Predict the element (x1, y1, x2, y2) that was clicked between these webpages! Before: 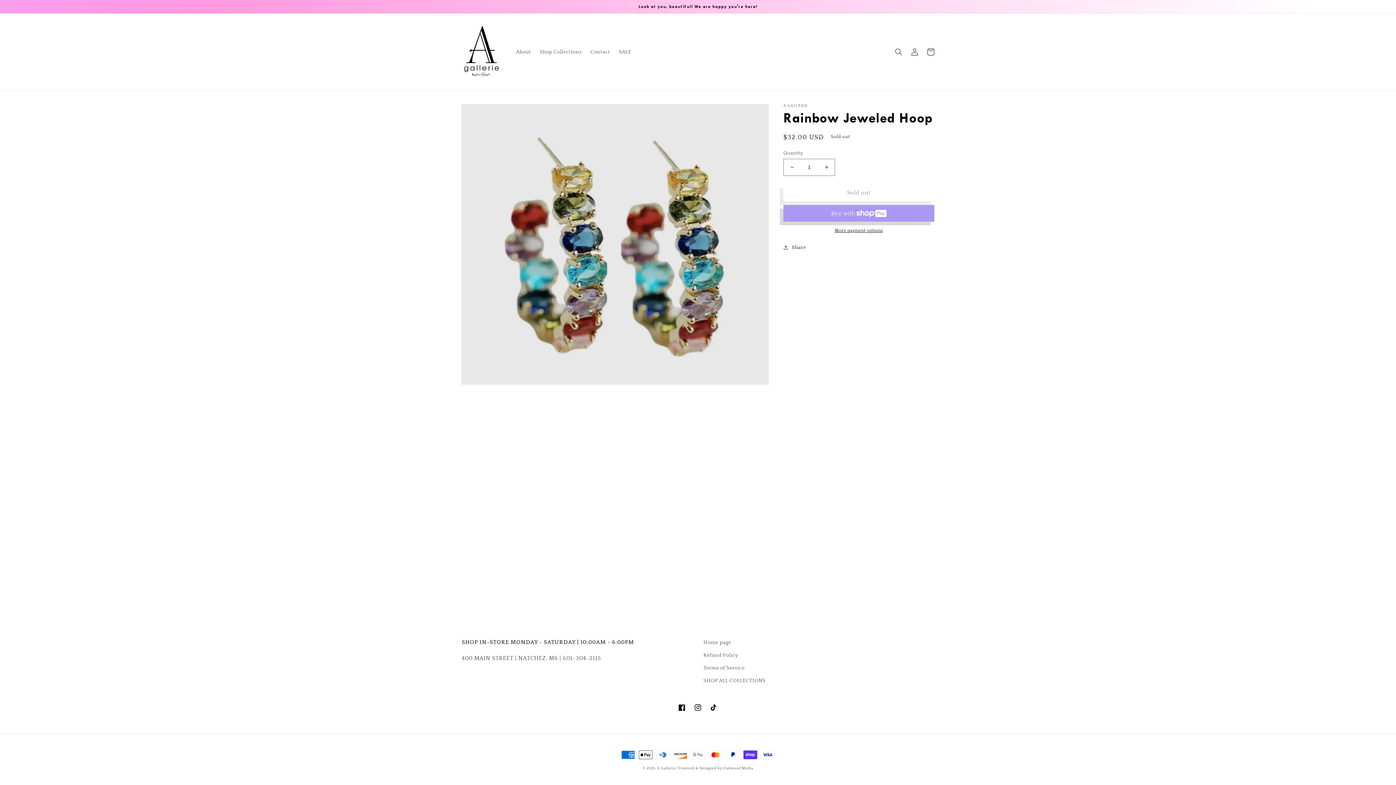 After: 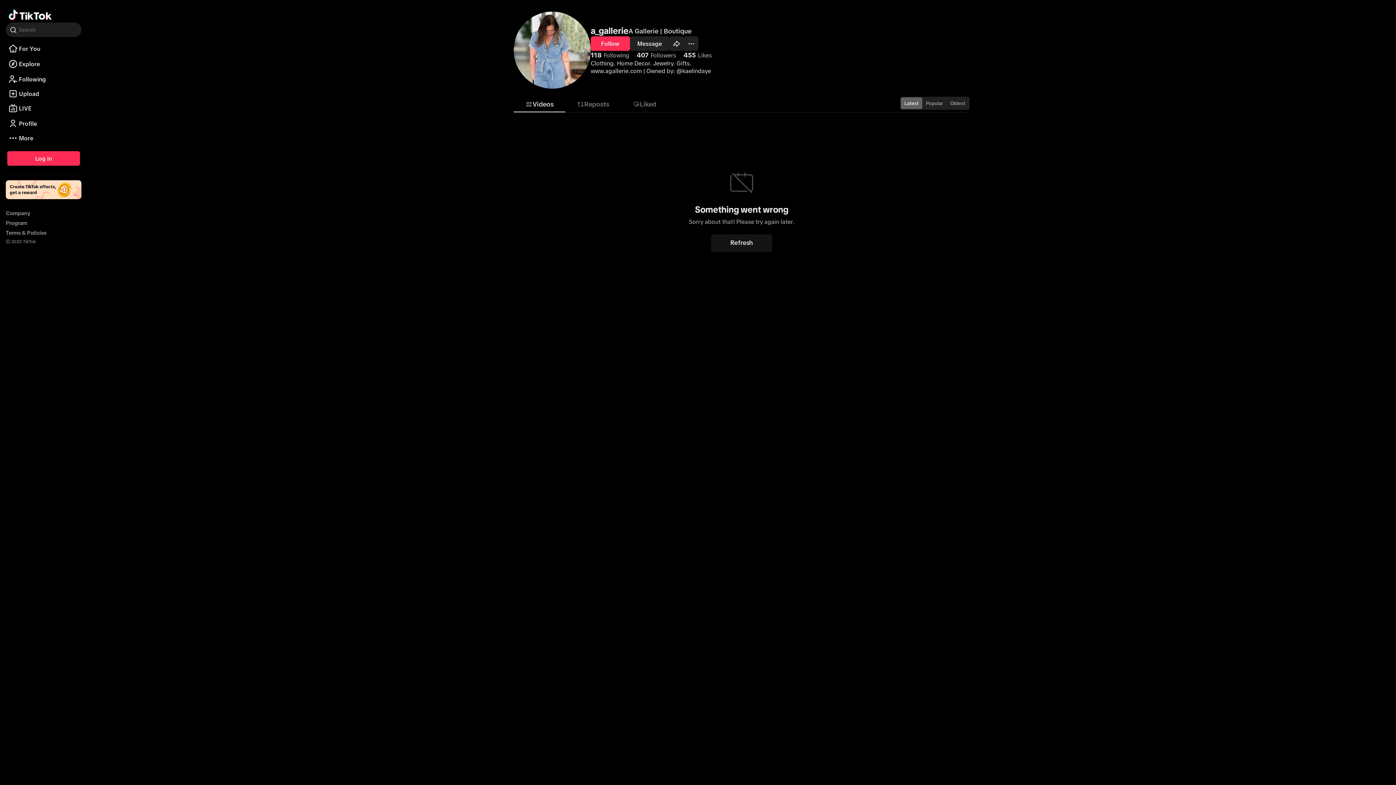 Action: label: TikTok bbox: (706, 700, 722, 716)